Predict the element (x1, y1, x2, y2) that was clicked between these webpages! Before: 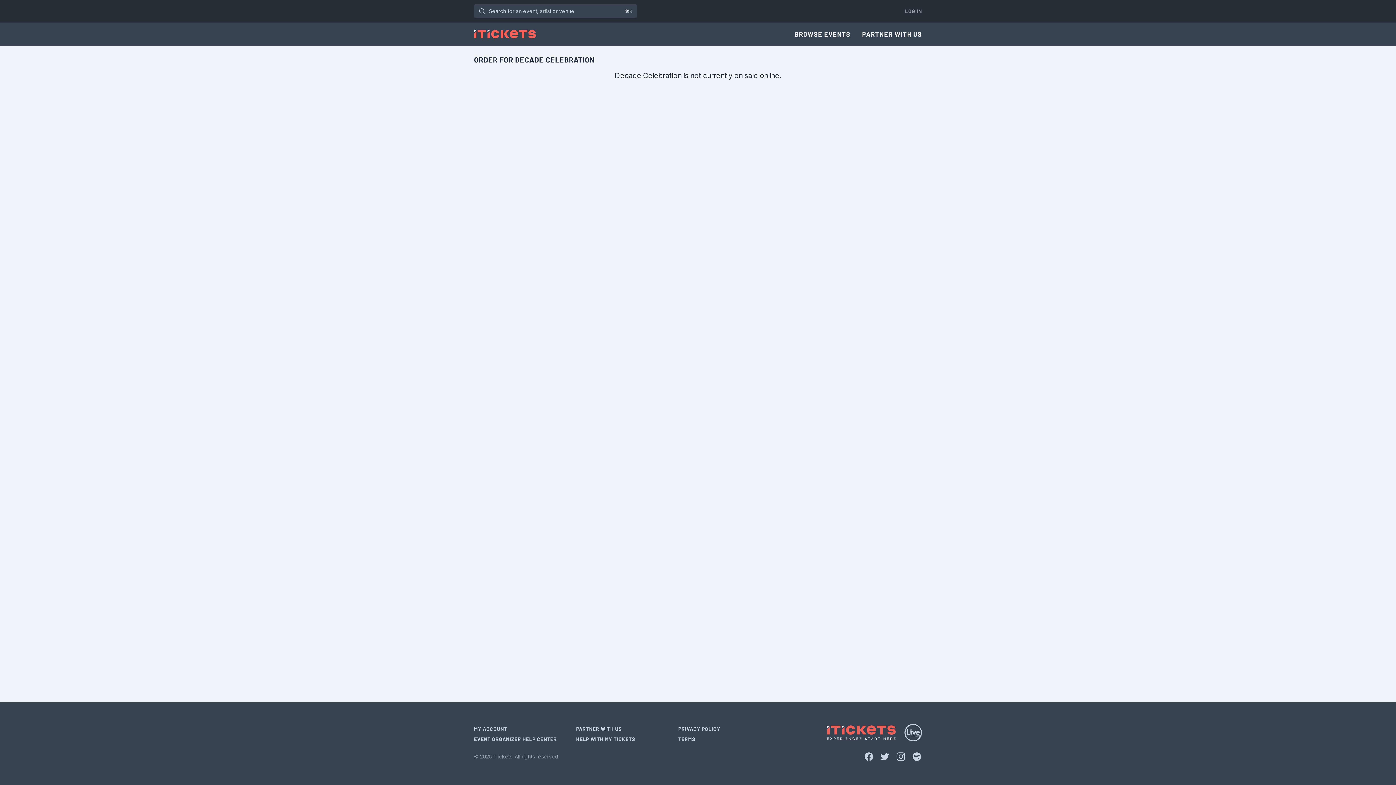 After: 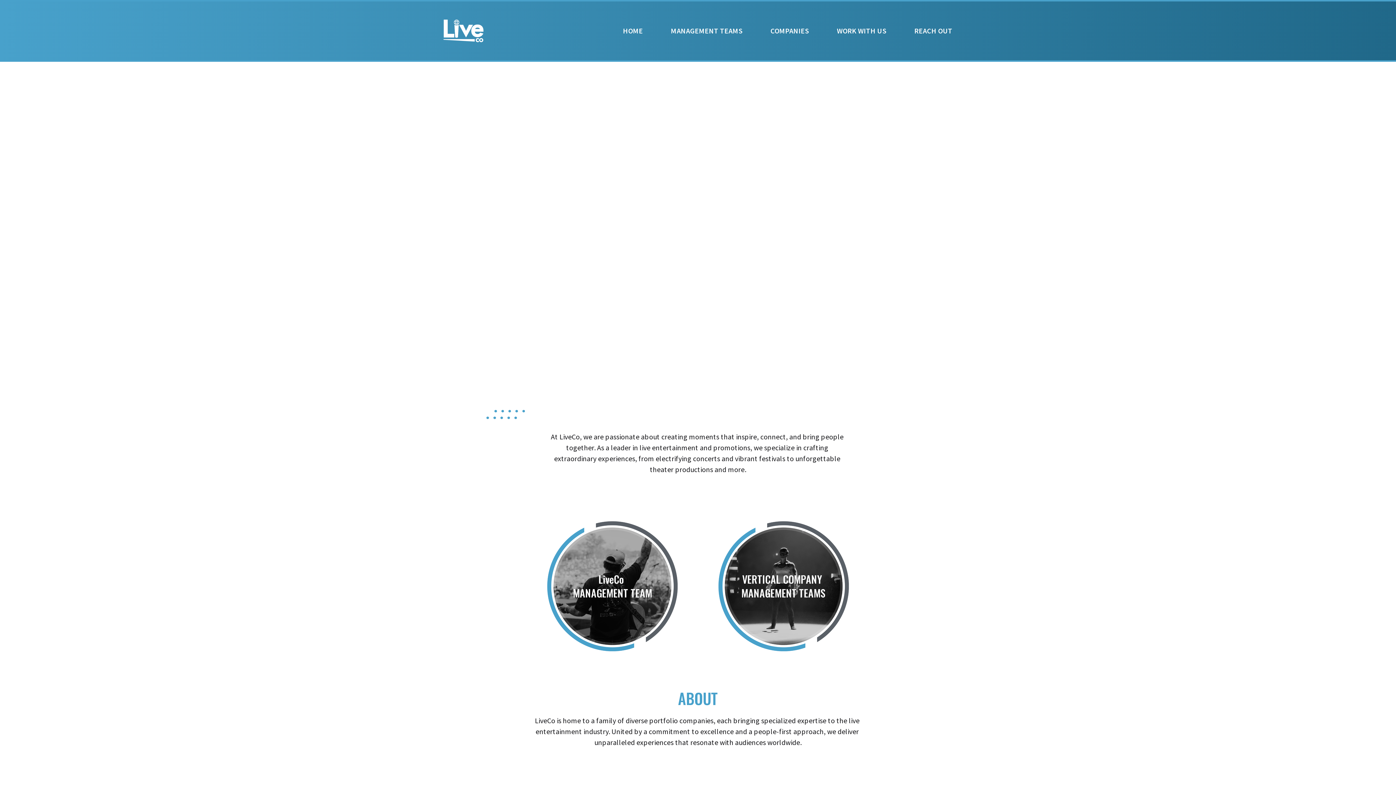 Action: bbox: (904, 724, 922, 741)